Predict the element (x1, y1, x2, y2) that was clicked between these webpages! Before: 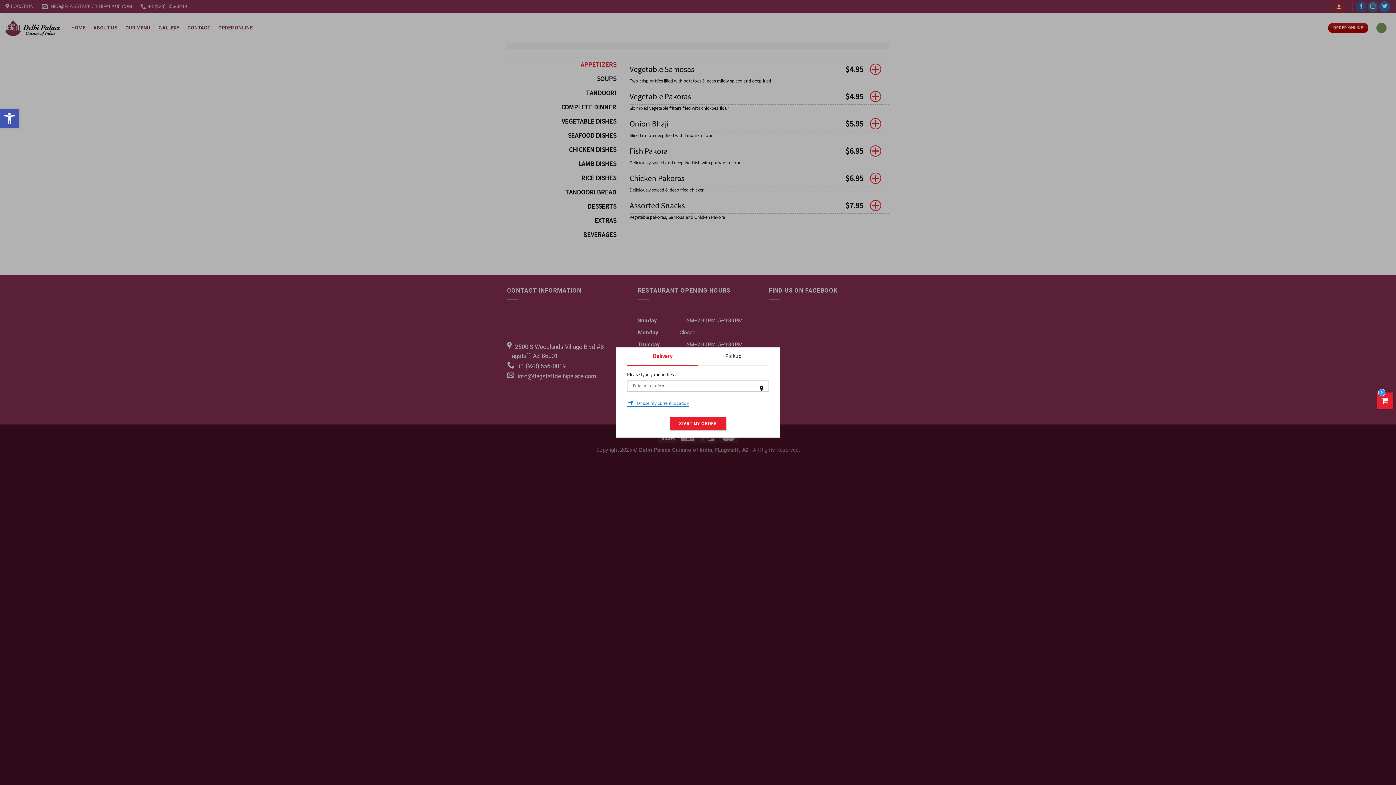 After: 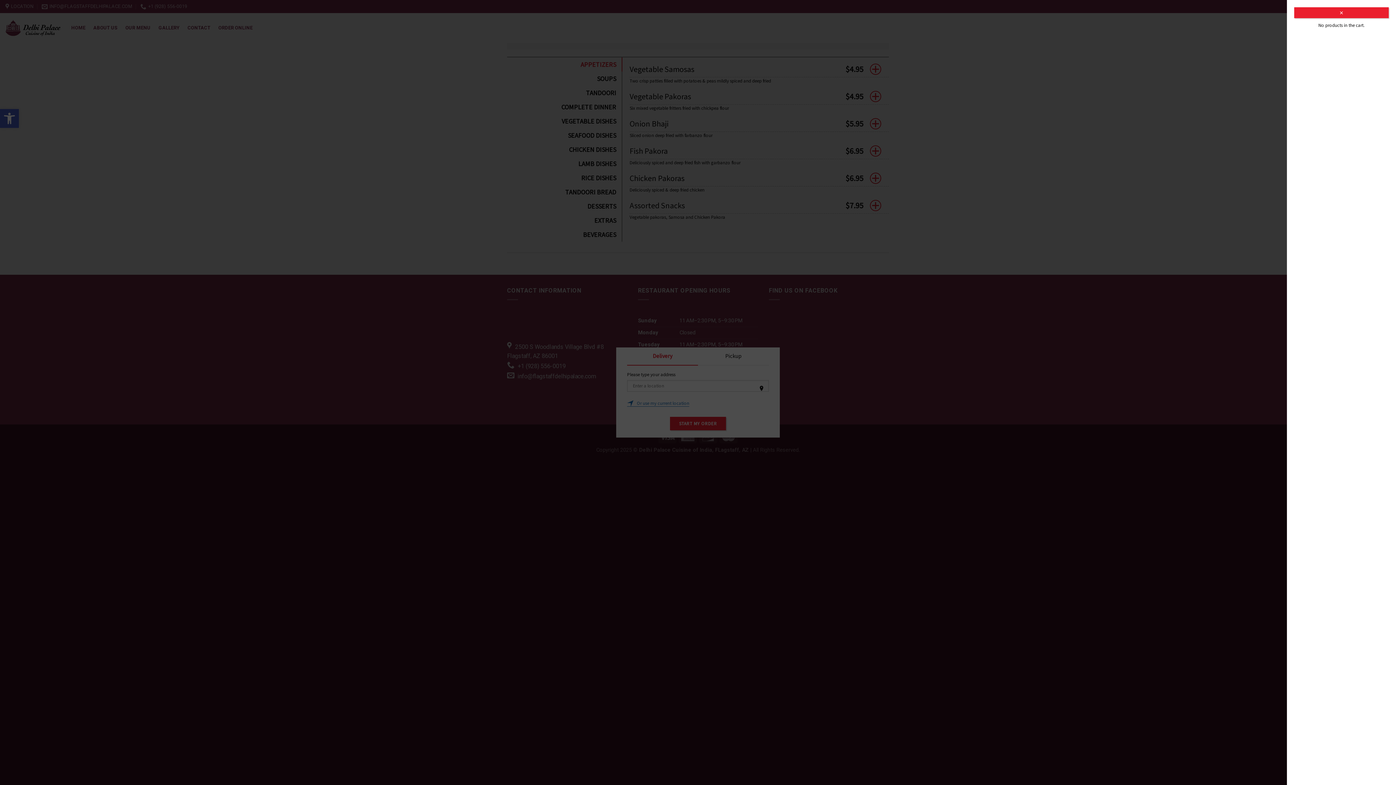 Action: label: 0 bbox: (1382, 397, 1388, 404)